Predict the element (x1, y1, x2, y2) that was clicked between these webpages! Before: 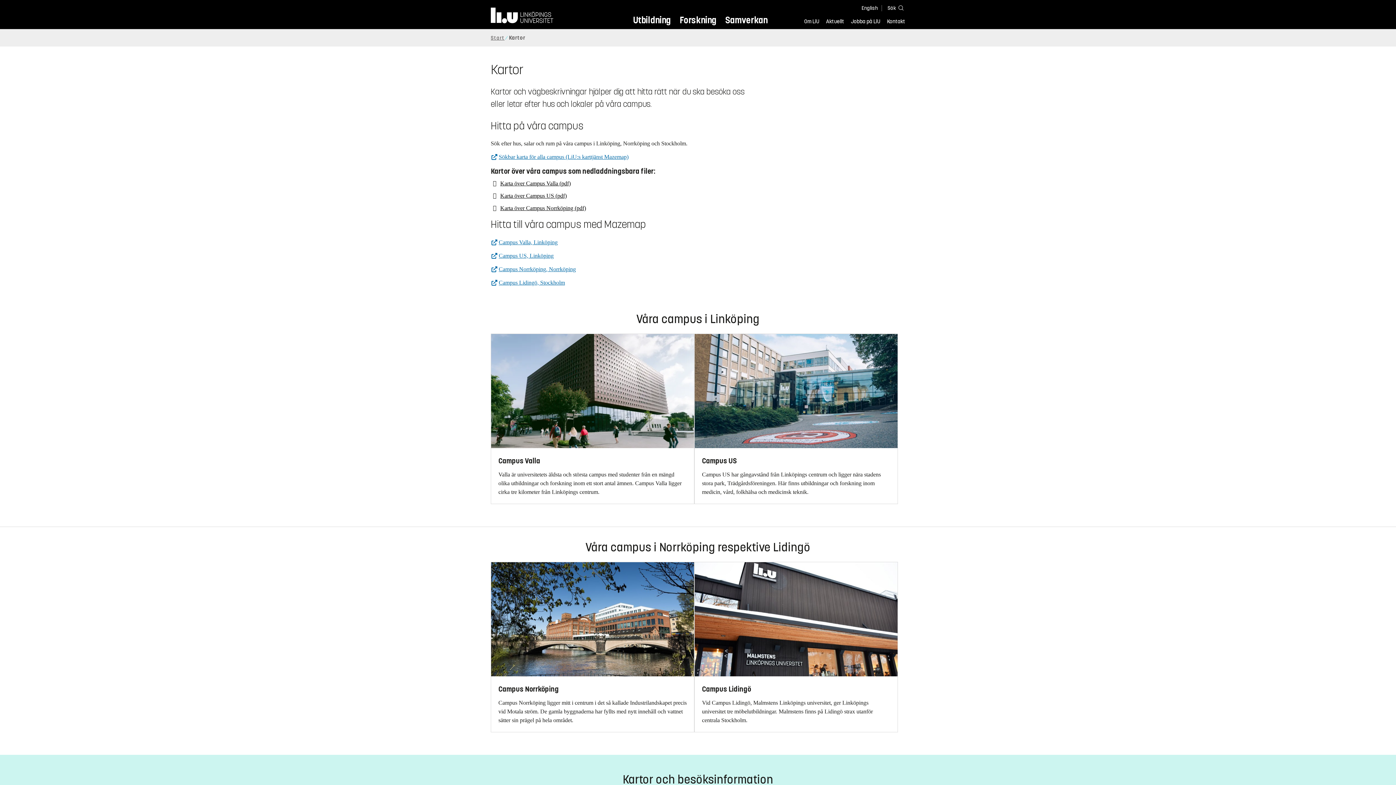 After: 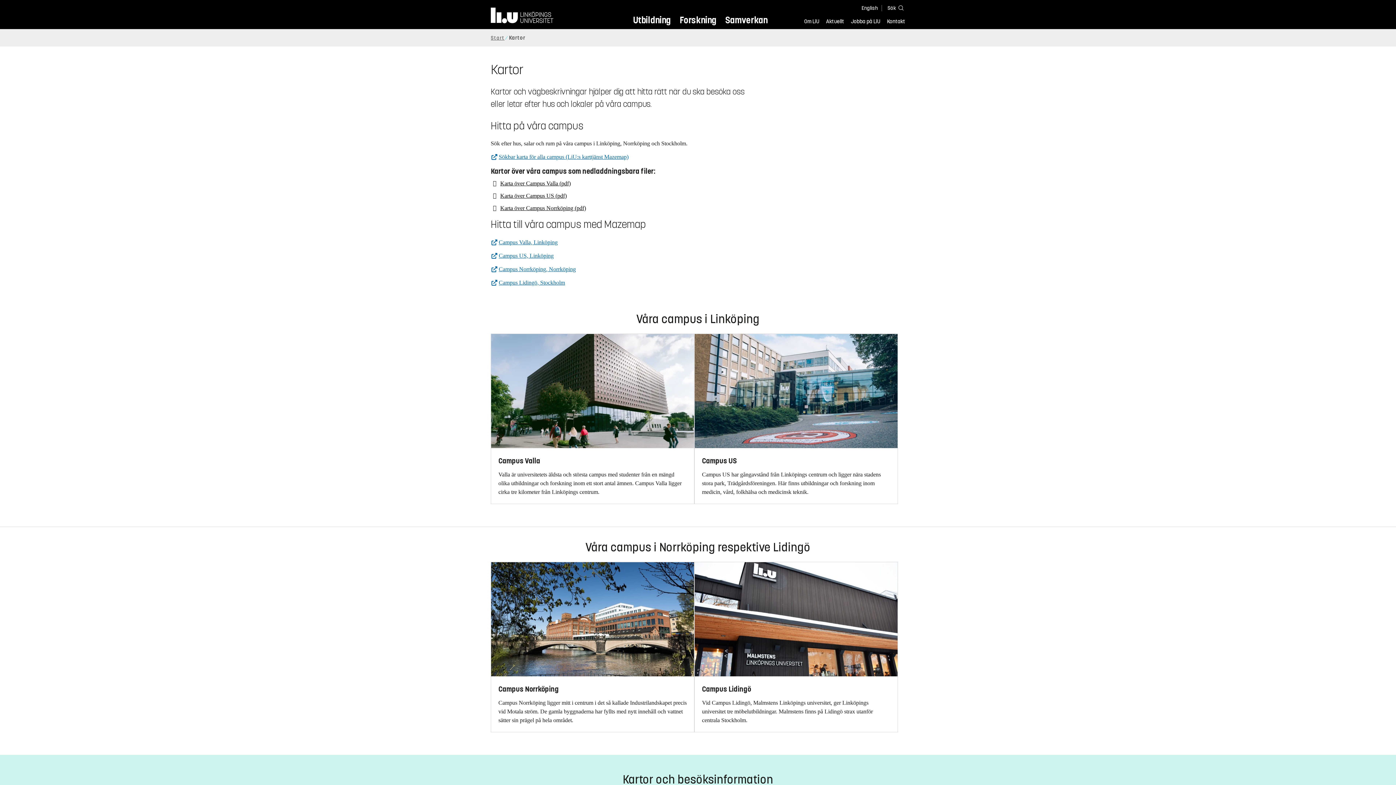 Action: bbox: (490, 278, 565, 287) label: Campus Lidingö, Stockholm